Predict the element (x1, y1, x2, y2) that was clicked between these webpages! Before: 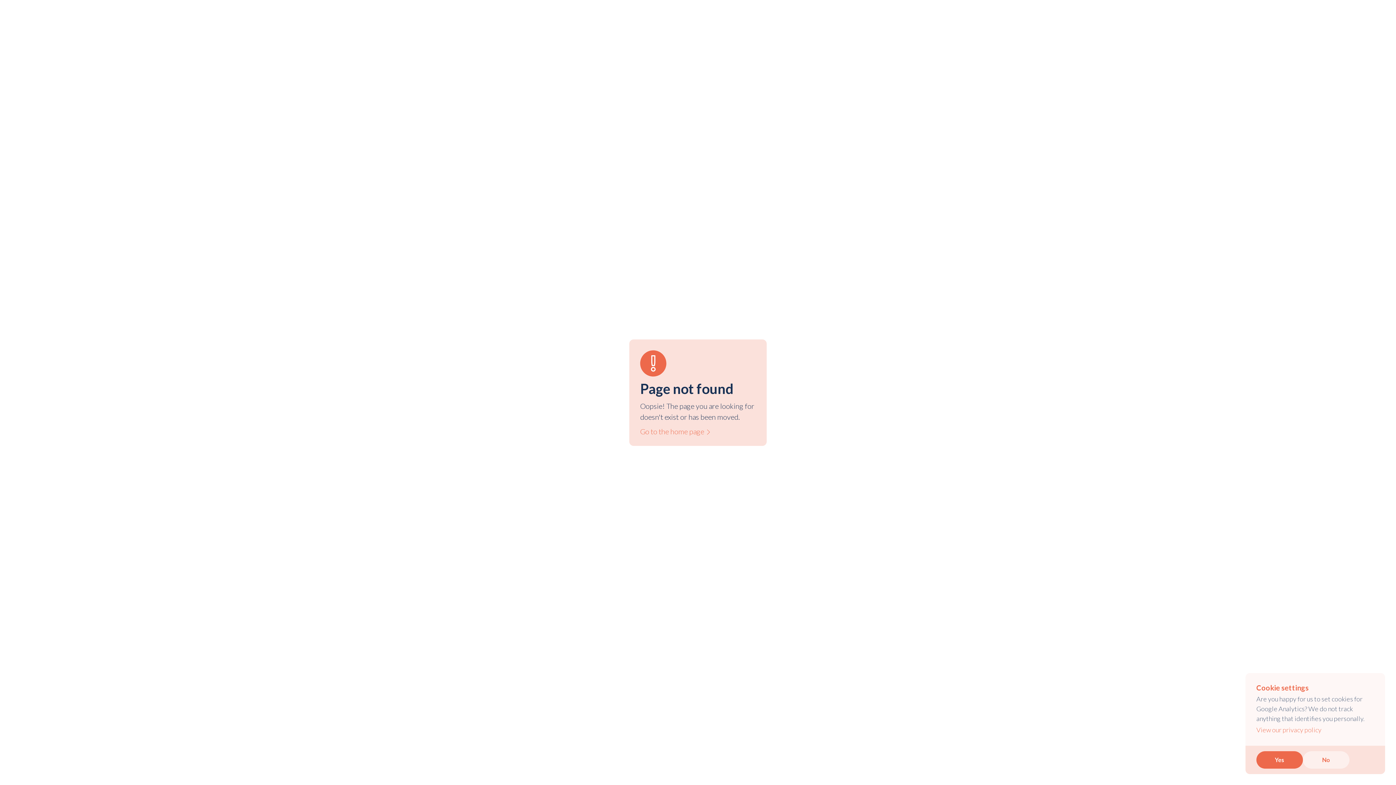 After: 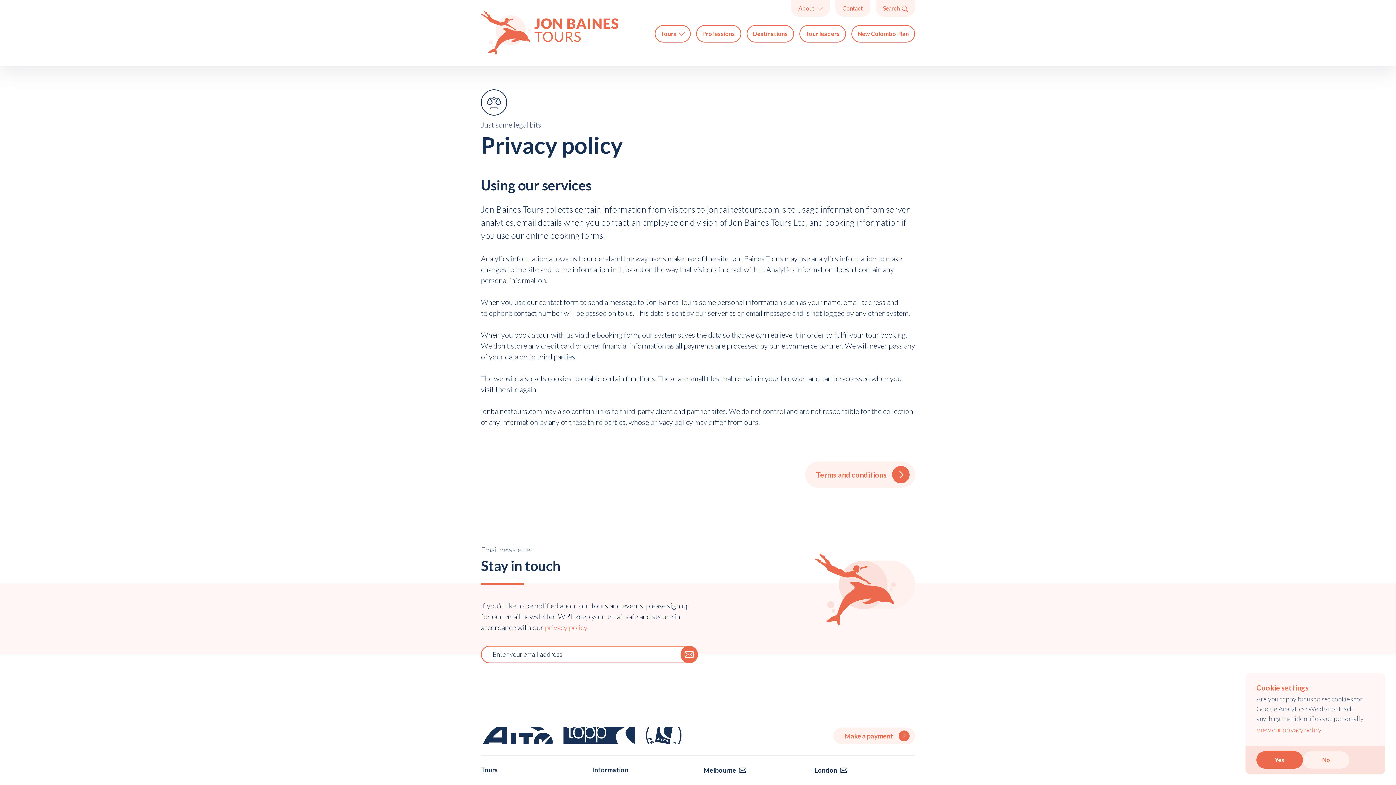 Action: bbox: (1256, 725, 1321, 735) label: View our privacy policy